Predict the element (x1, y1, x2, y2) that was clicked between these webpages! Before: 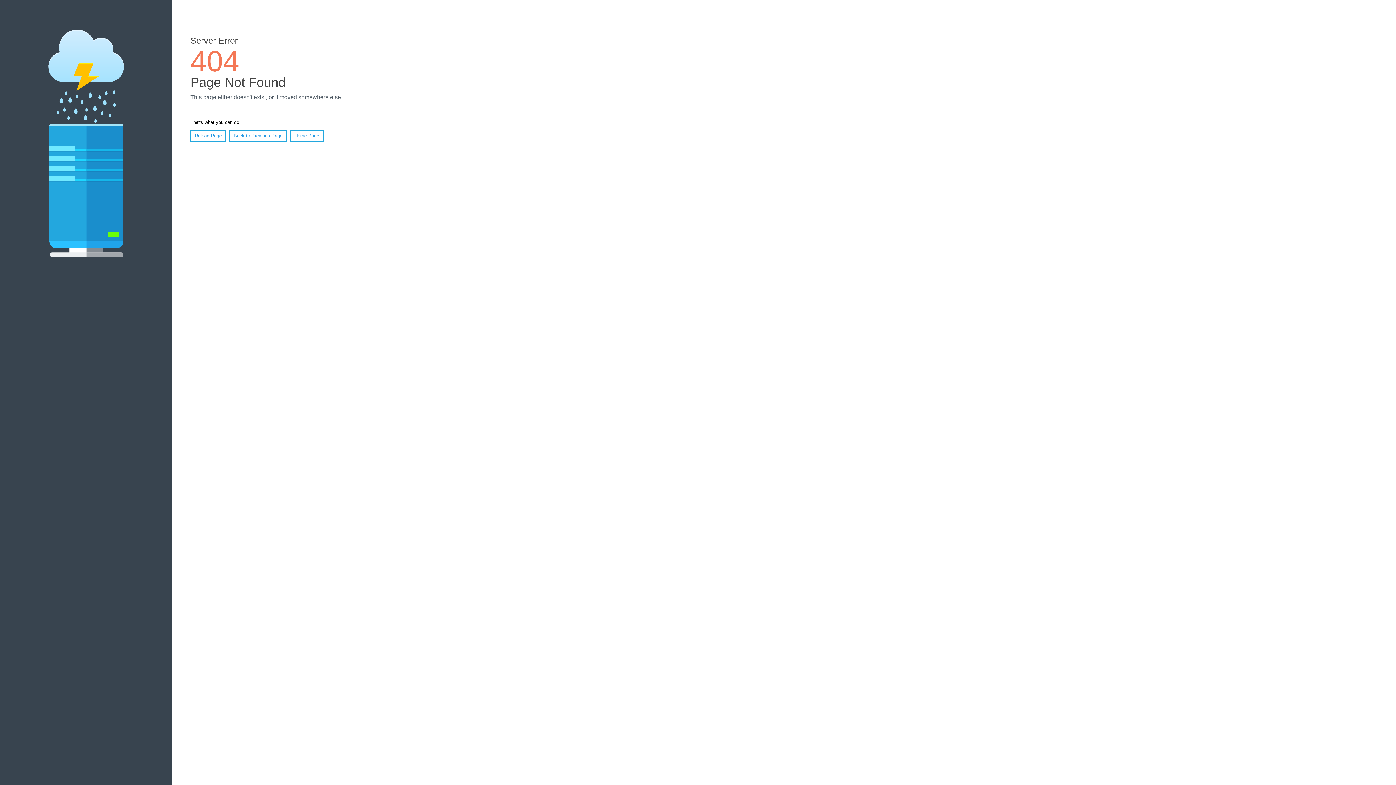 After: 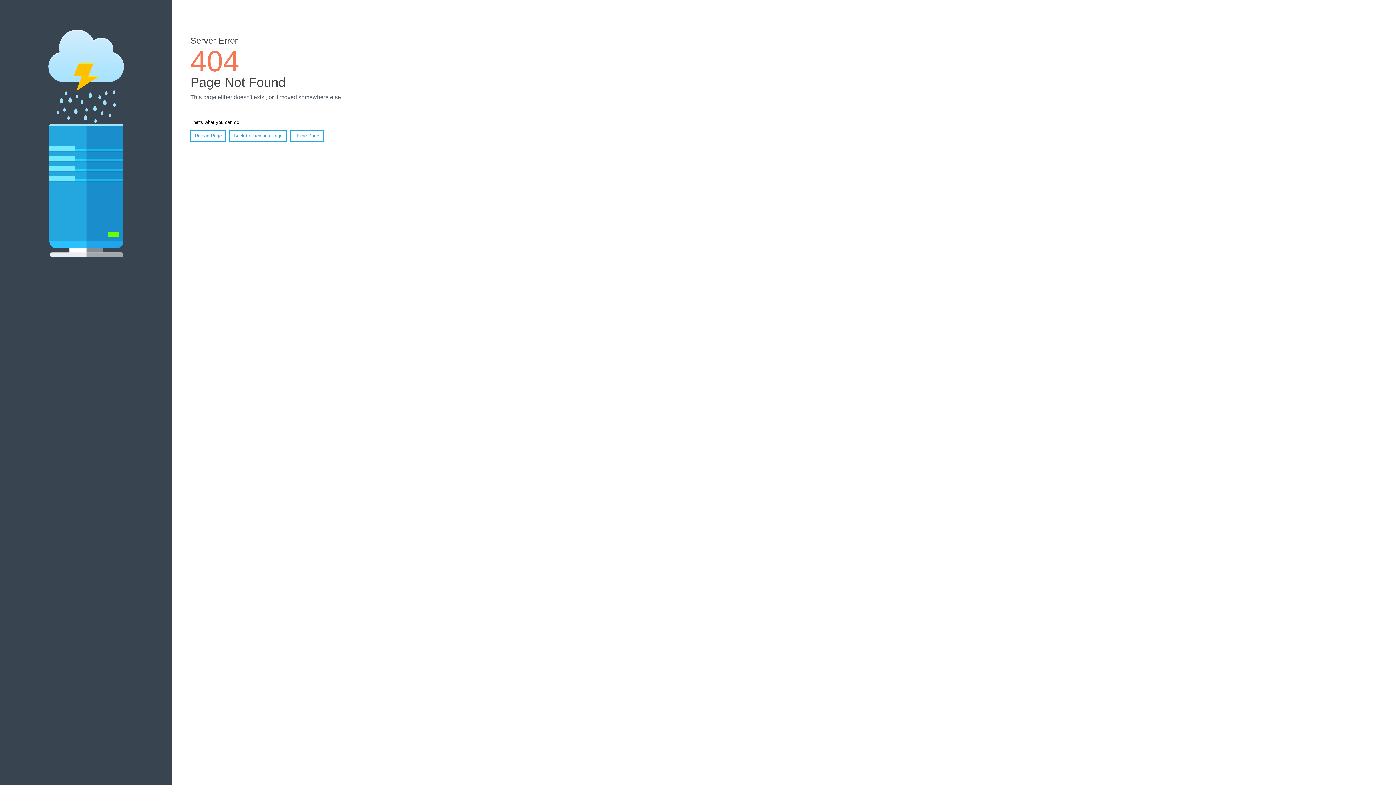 Action: bbox: (190, 130, 226, 141) label: Reload Page